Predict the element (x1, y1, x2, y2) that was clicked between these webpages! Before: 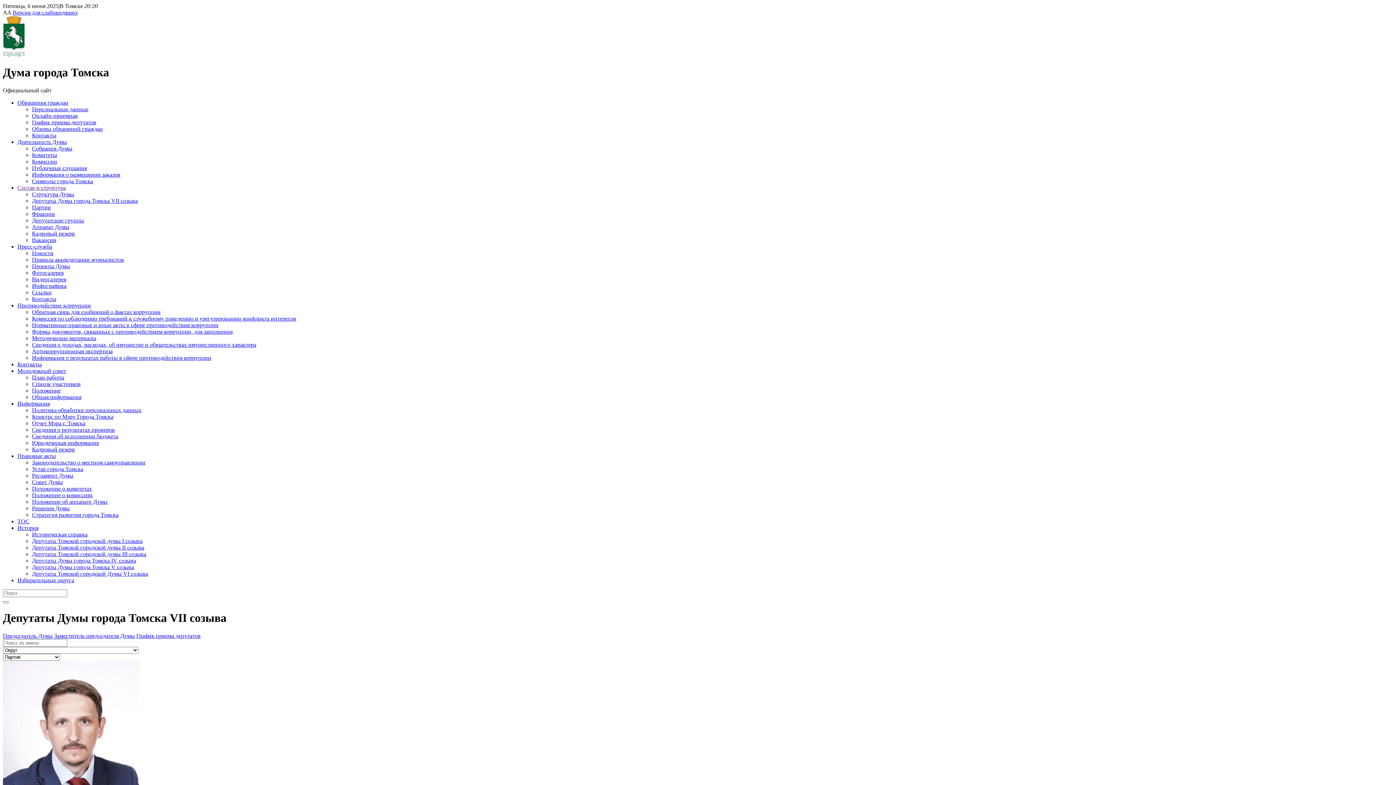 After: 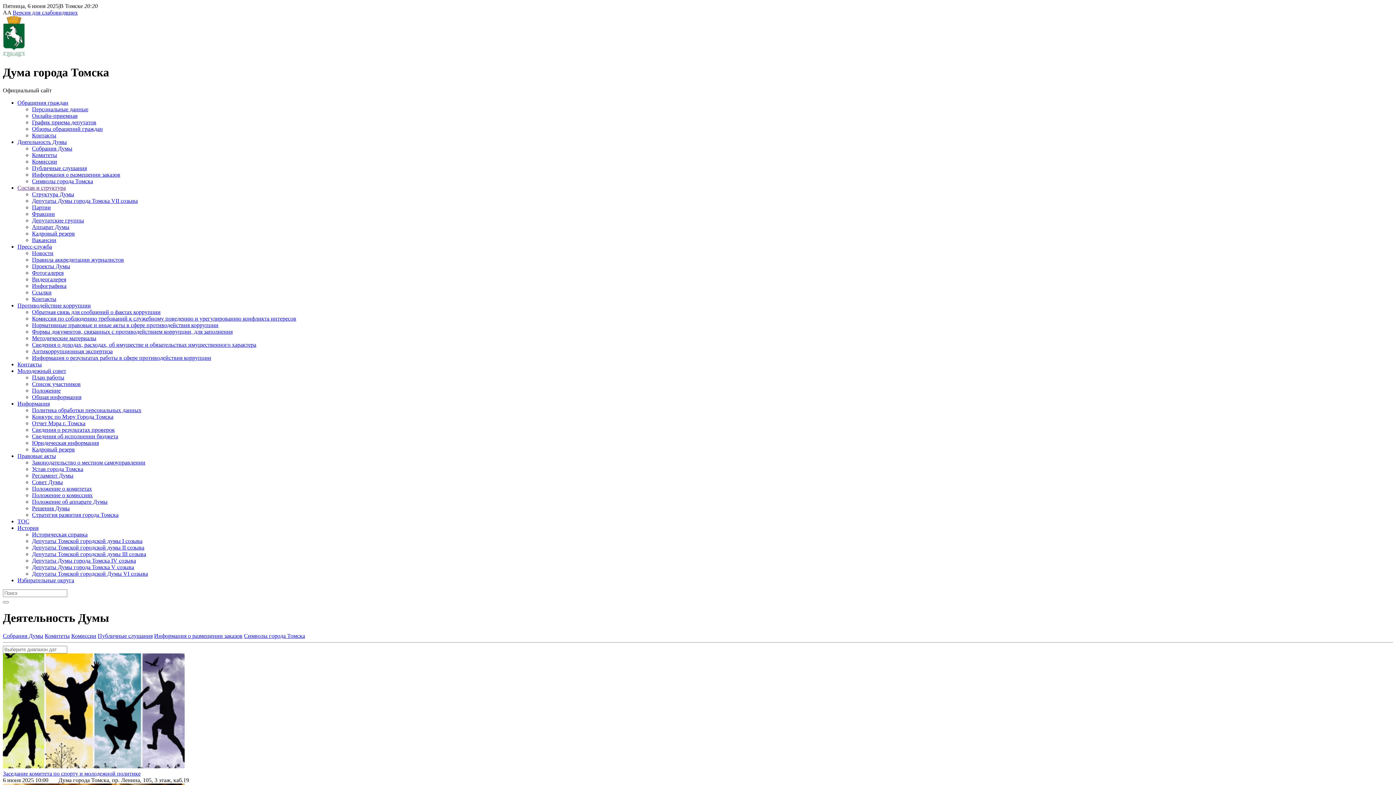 Action: label: Деятельность Думы bbox: (17, 138, 66, 145)